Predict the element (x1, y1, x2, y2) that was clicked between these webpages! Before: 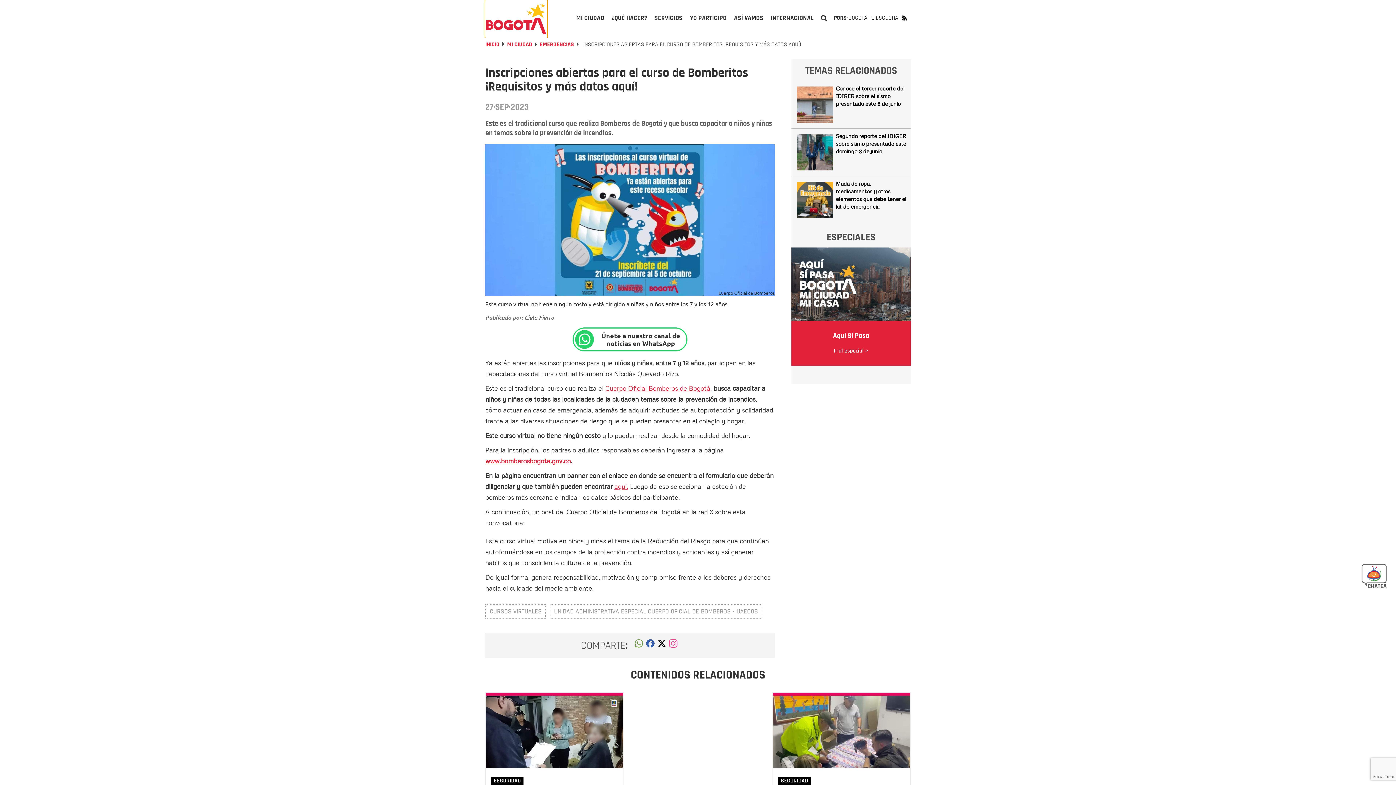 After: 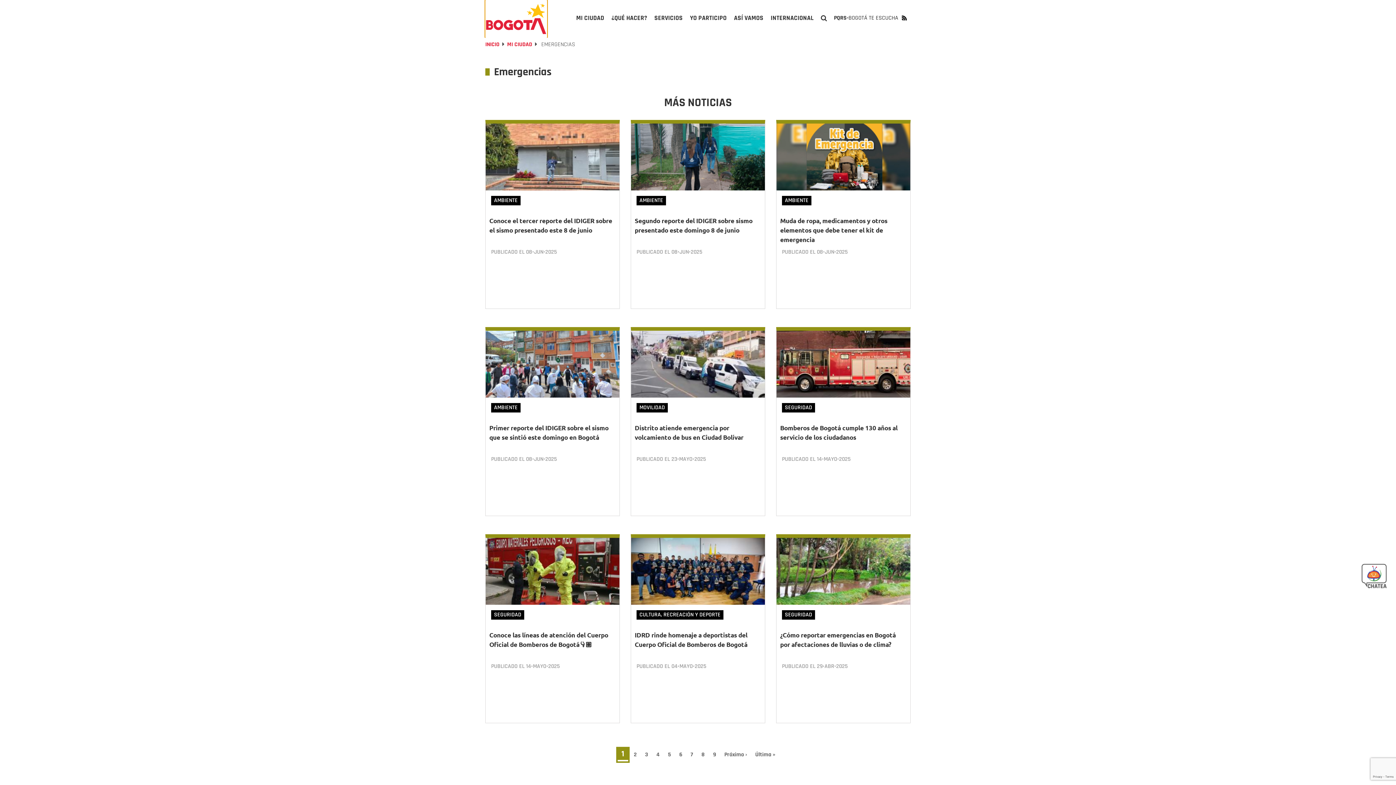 Action: label: EMERGENCIAS bbox: (540, 40, 574, 48)